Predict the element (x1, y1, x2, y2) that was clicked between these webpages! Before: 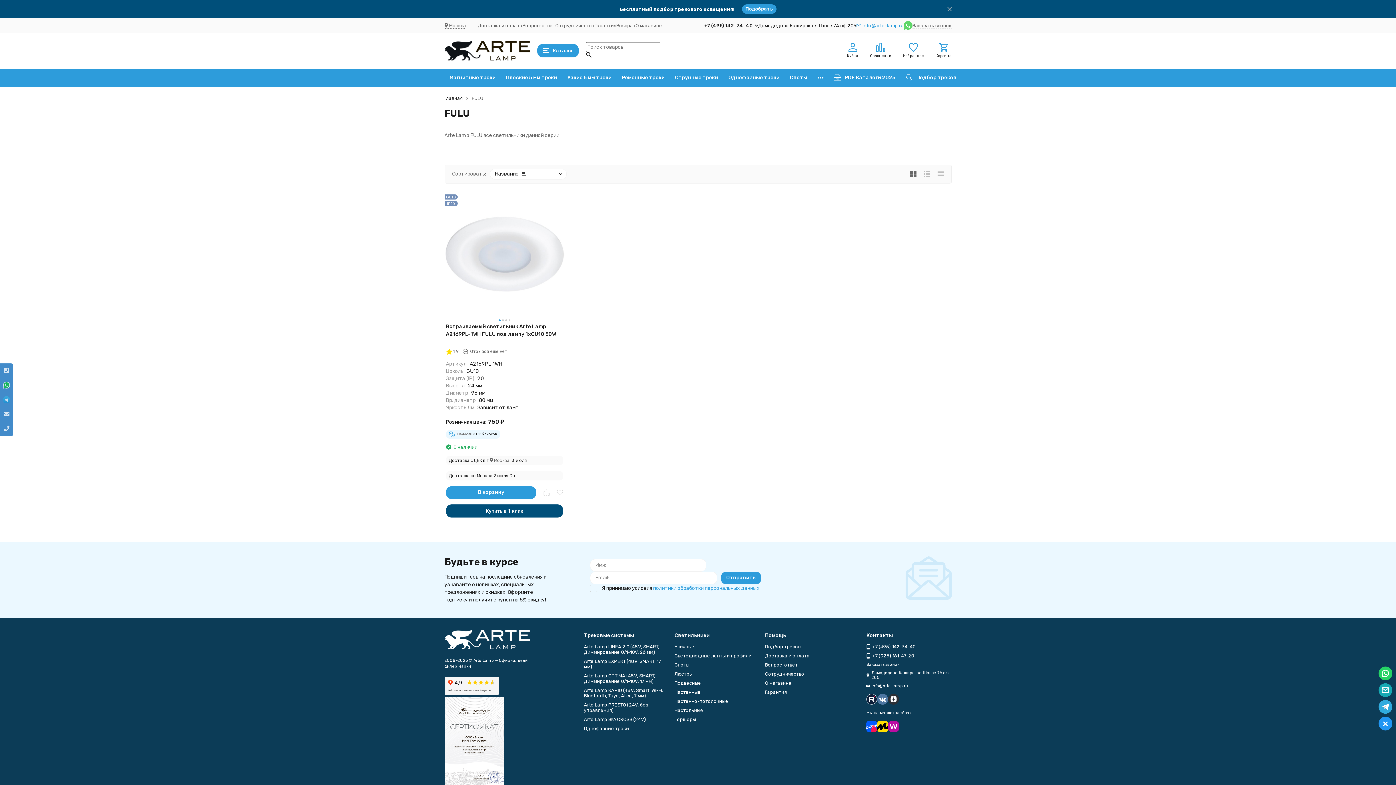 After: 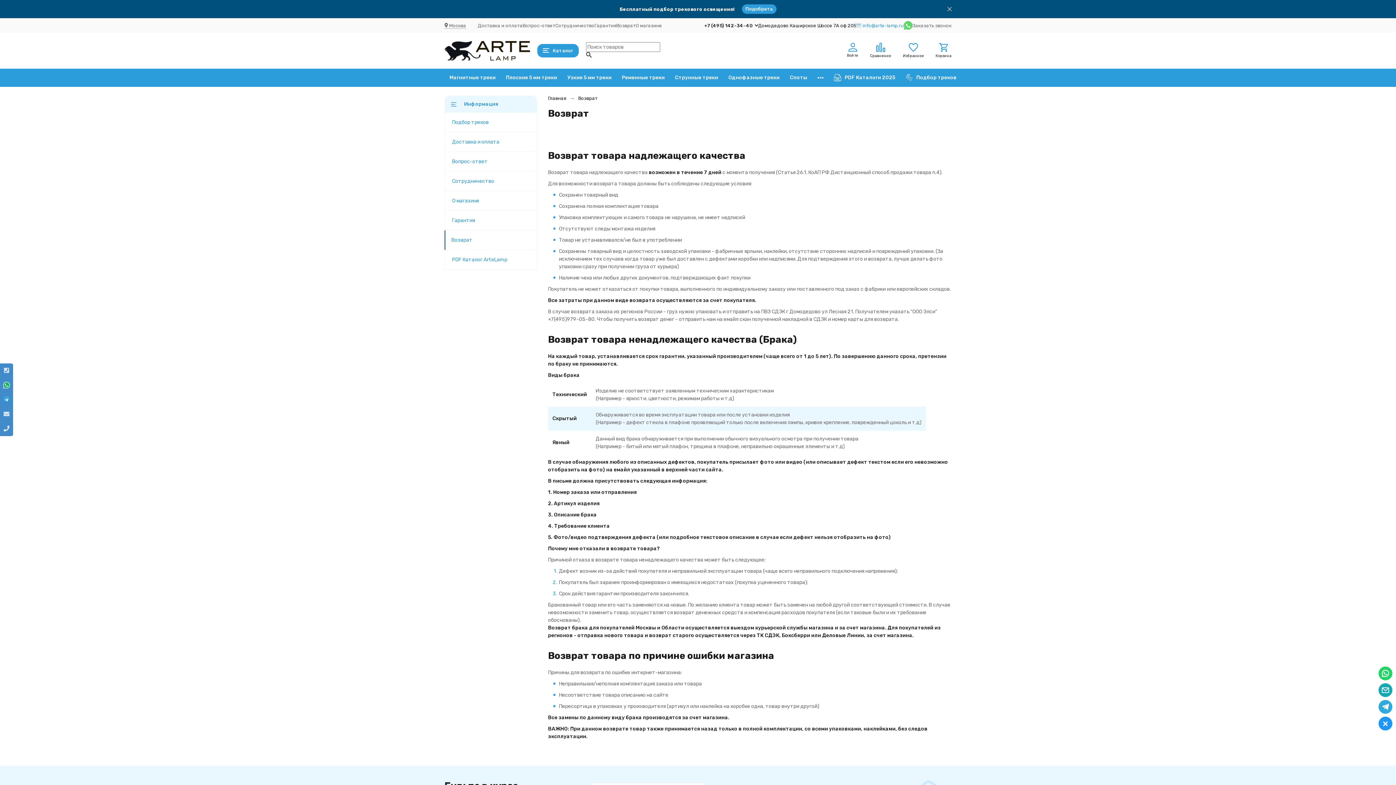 Action: bbox: (616, 22, 635, 28) label: Возврат